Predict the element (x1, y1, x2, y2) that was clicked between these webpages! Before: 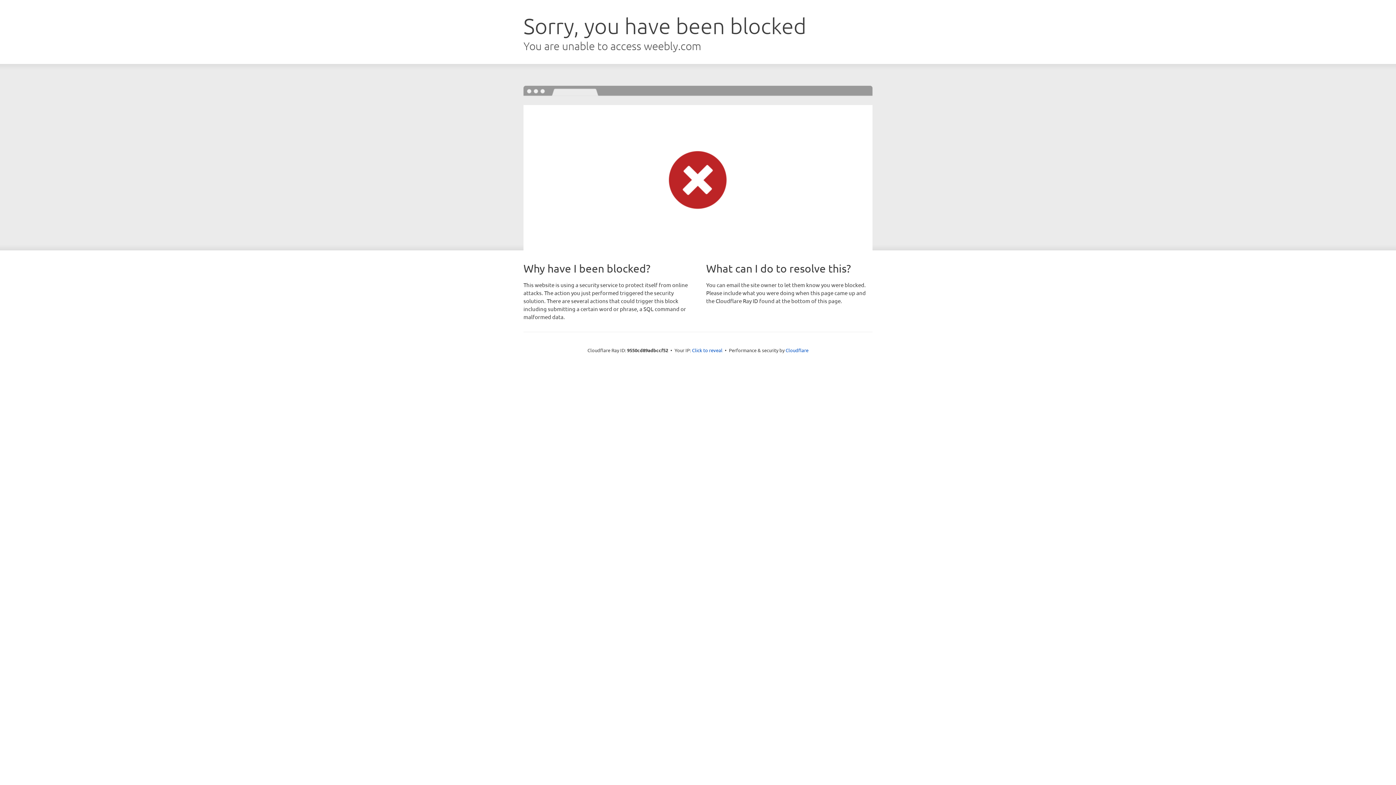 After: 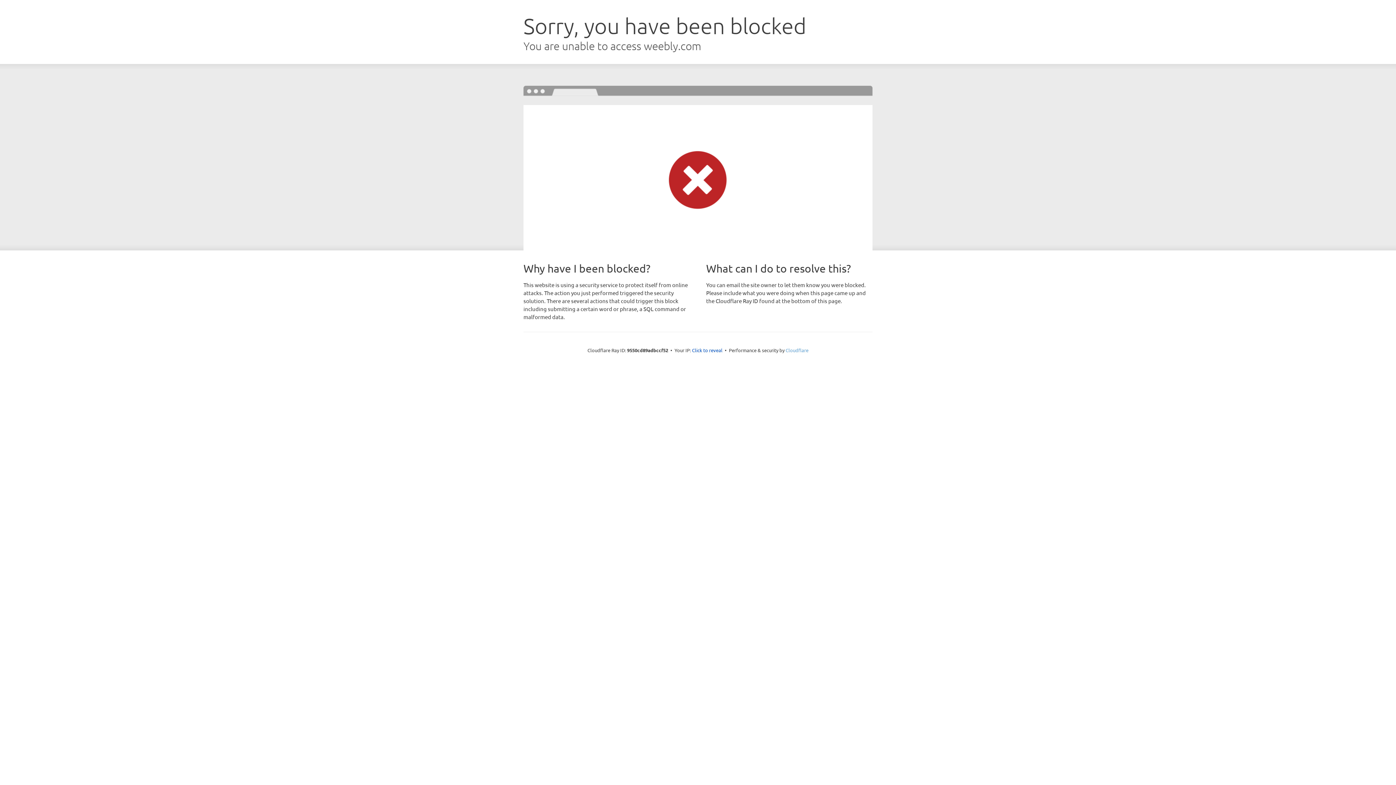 Action: label: Cloudflare bbox: (785, 347, 808, 353)